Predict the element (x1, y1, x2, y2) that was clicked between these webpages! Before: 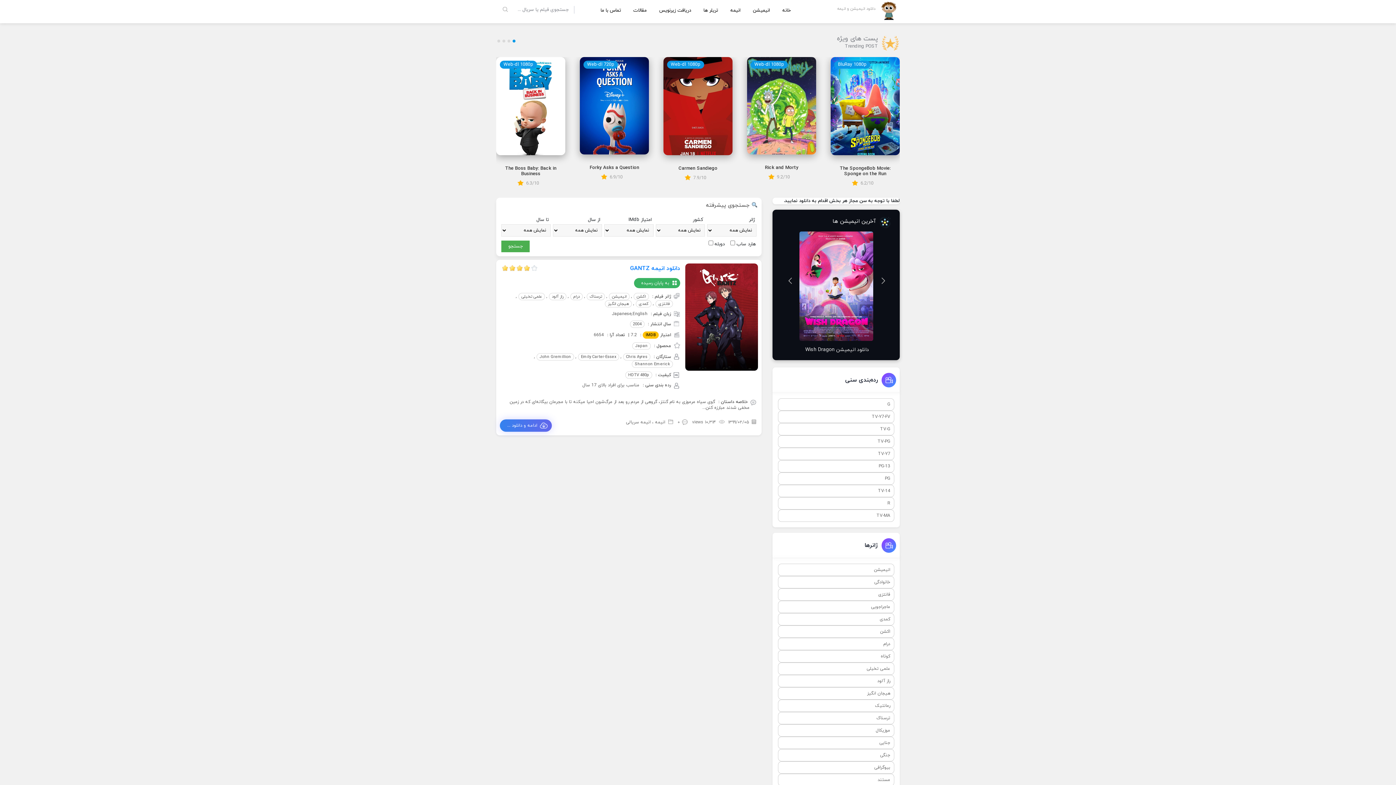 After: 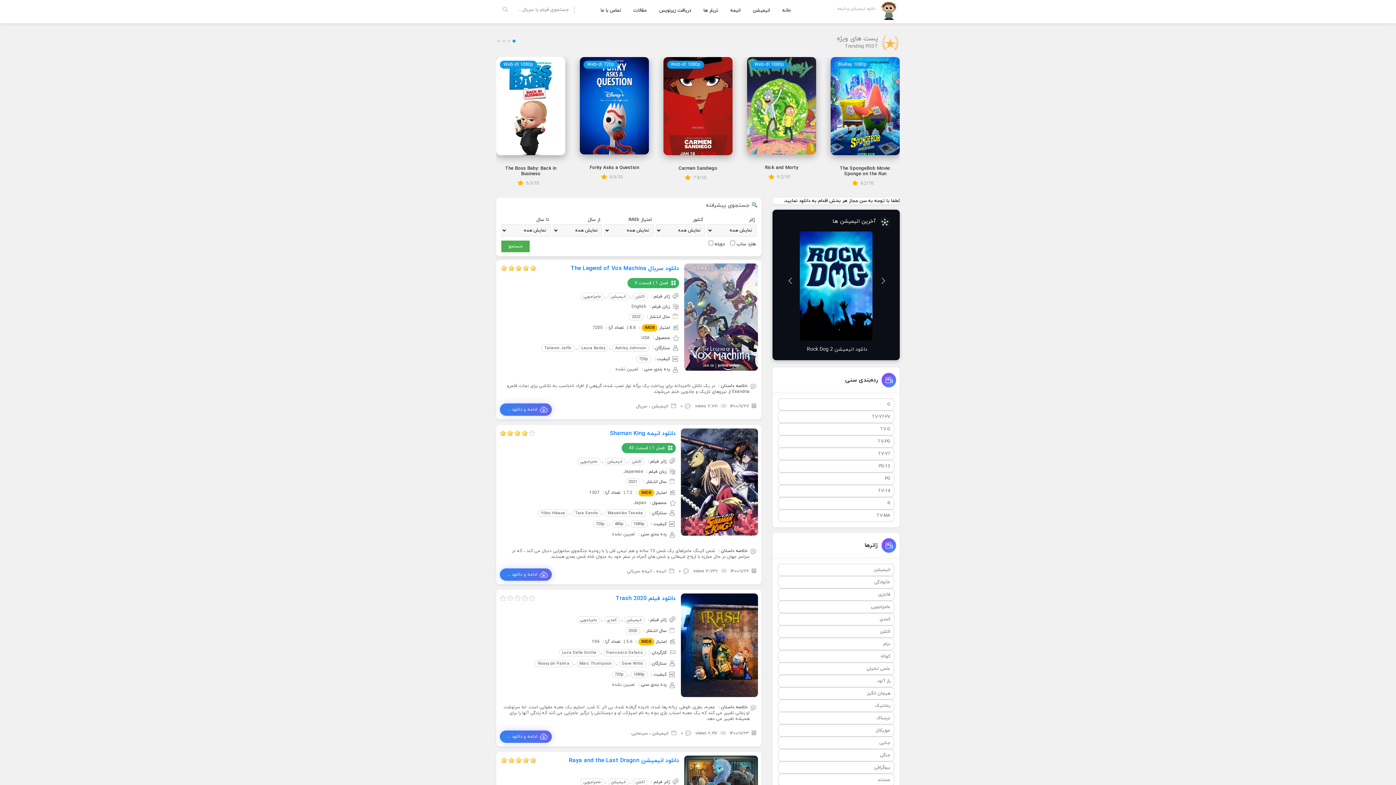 Action: label: ماجراجویی bbox: (782, 601, 890, 612)